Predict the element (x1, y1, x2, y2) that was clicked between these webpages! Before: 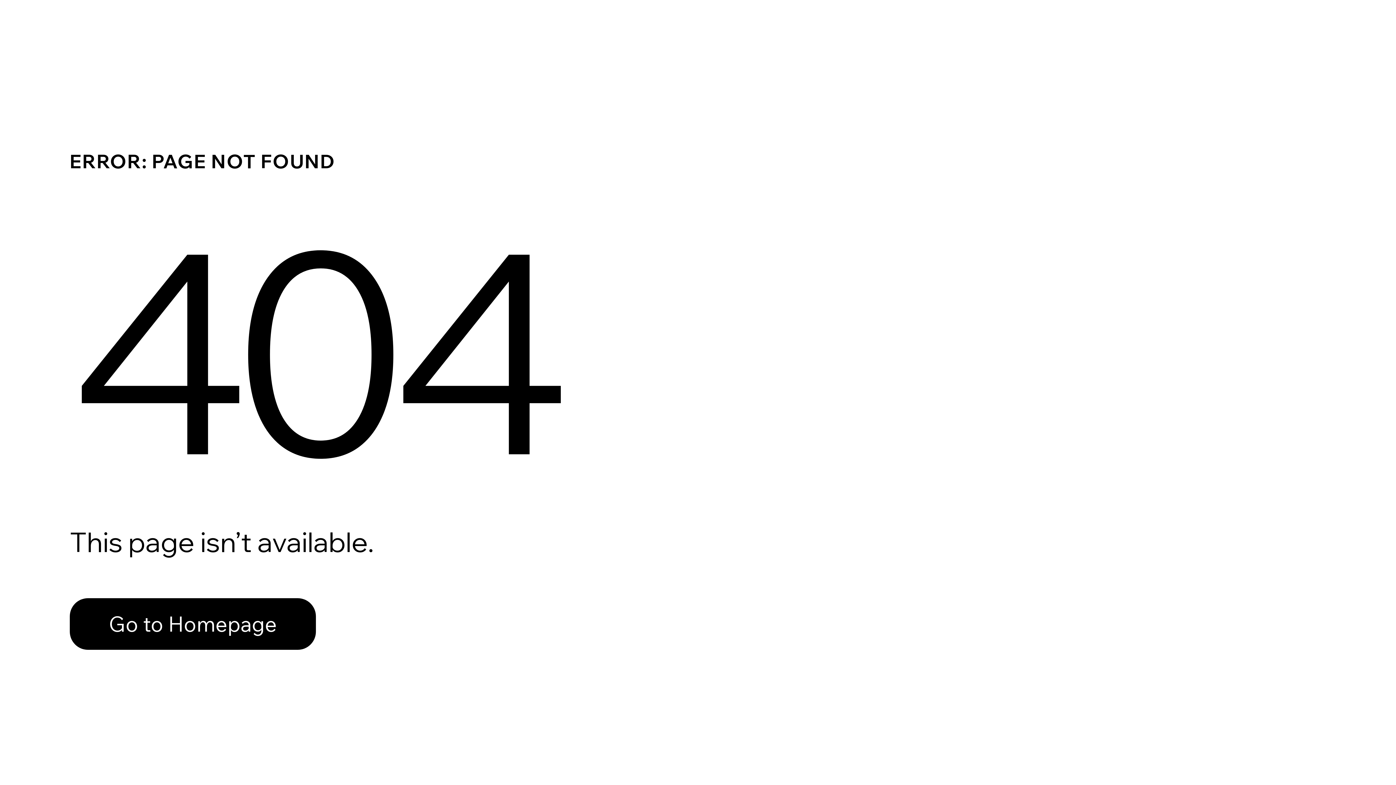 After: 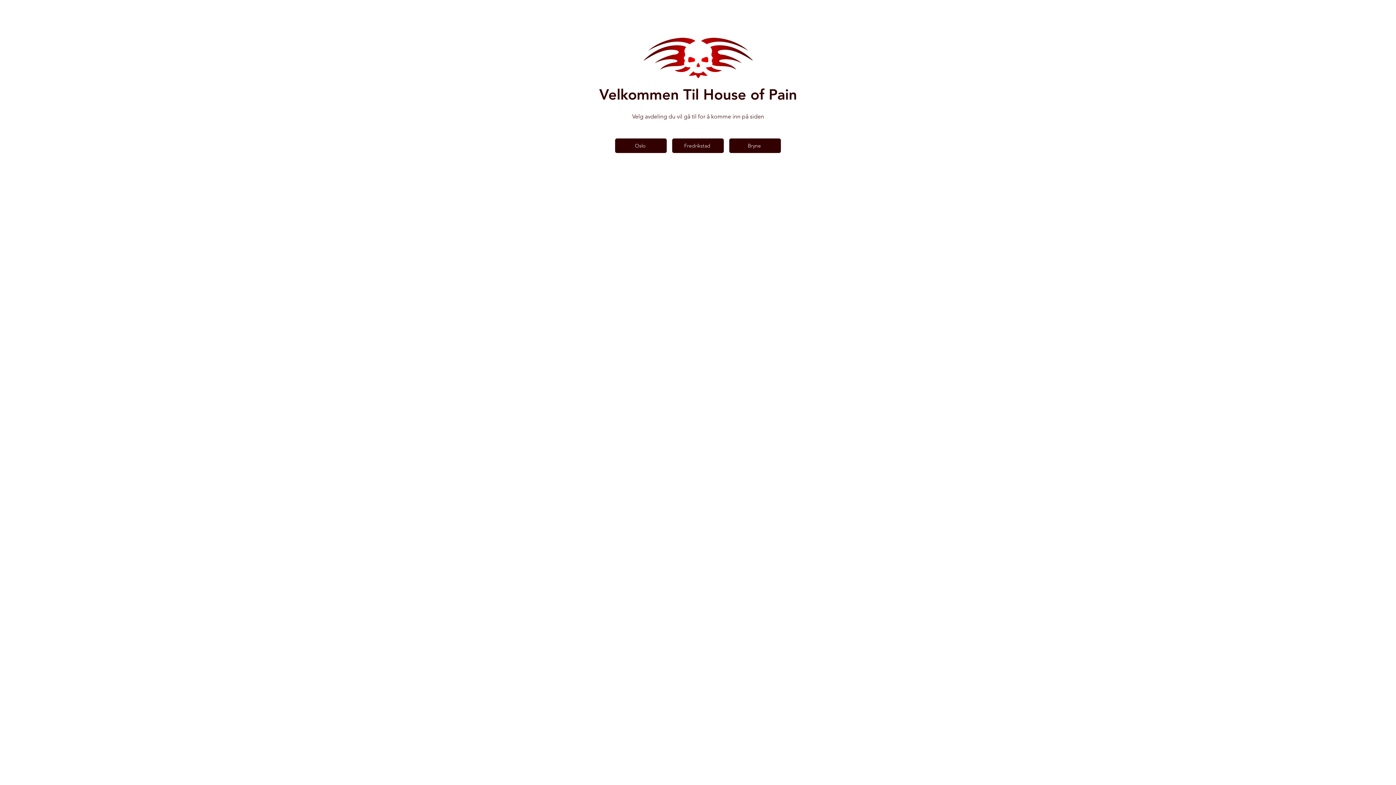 Action: bbox: (69, 582, 768, 659) label: Go to Homepage